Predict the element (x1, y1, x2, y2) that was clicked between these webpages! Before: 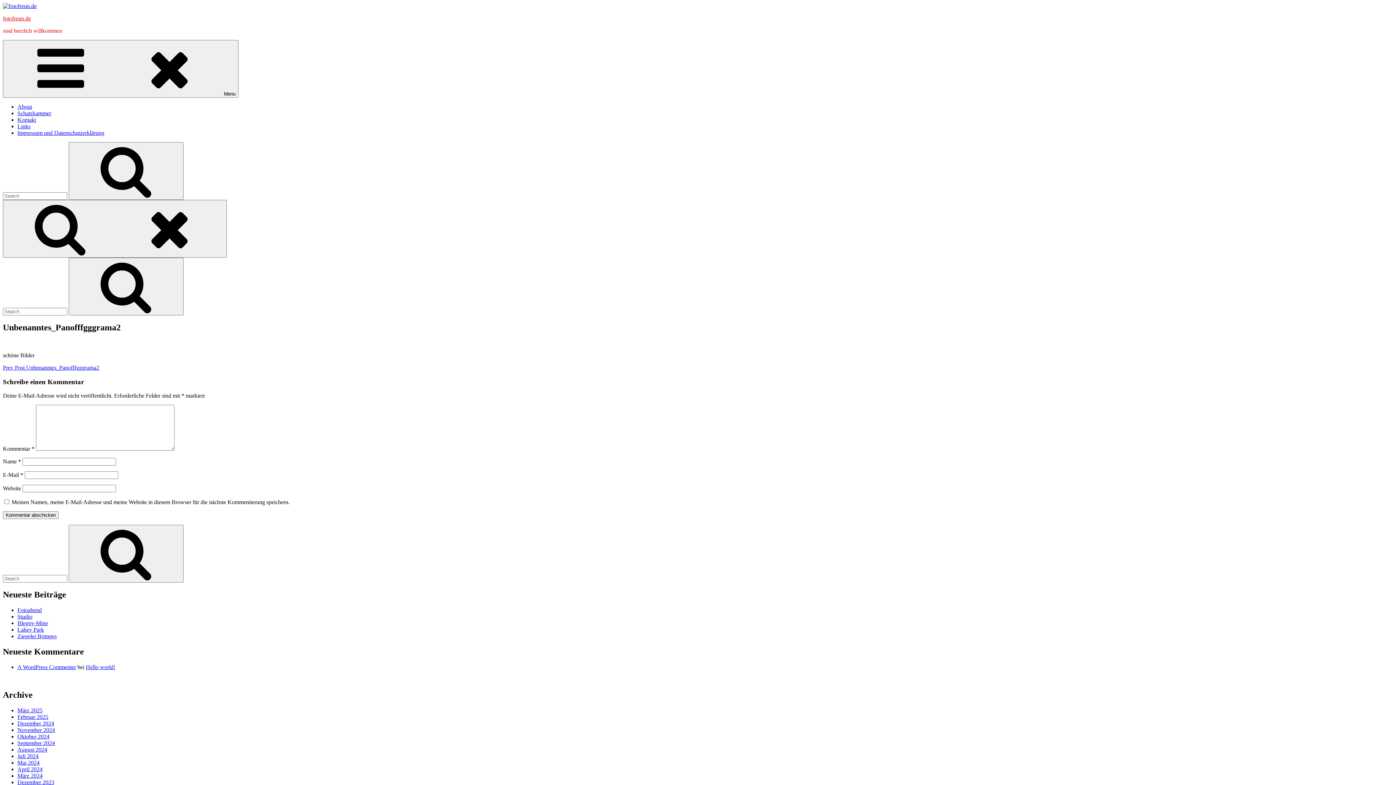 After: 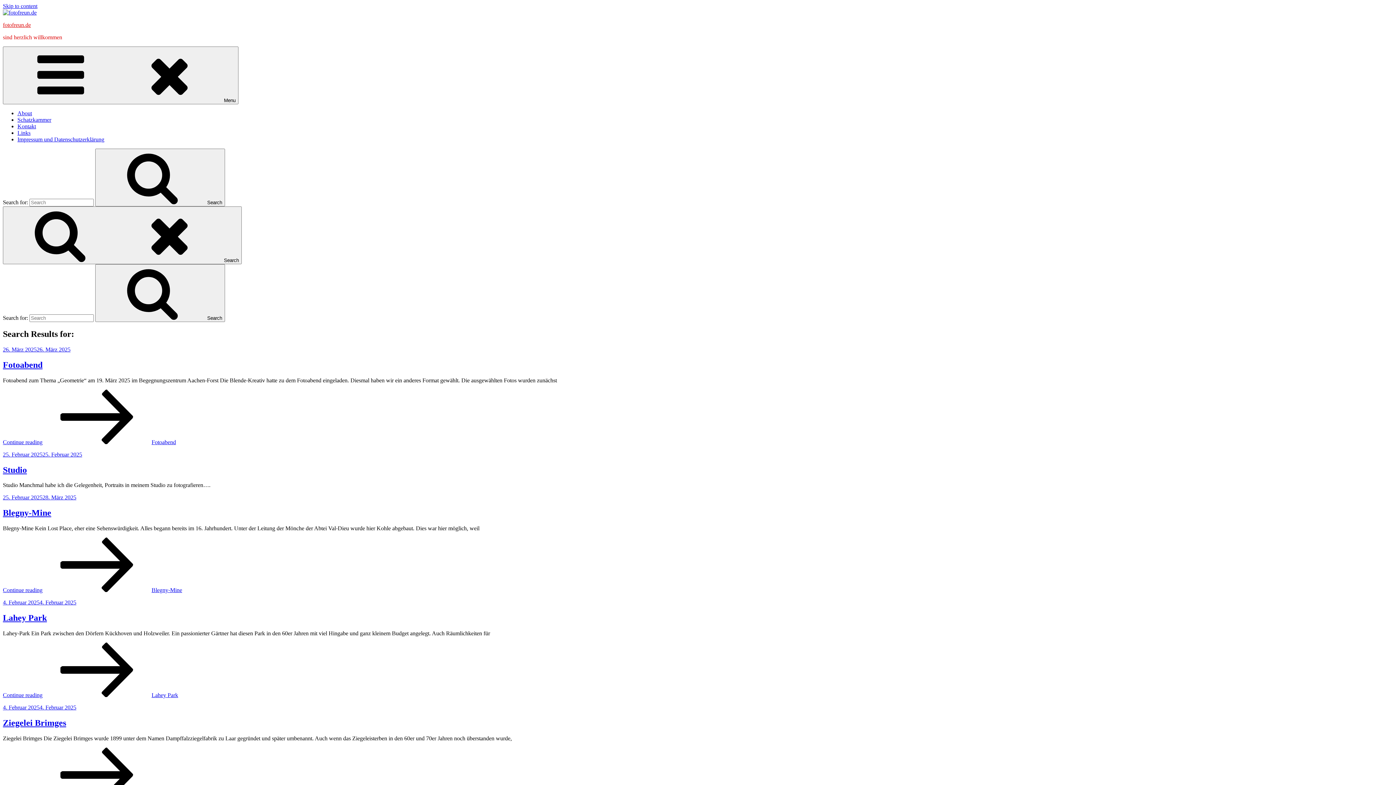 Action: bbox: (68, 525, 183, 583) label: Search